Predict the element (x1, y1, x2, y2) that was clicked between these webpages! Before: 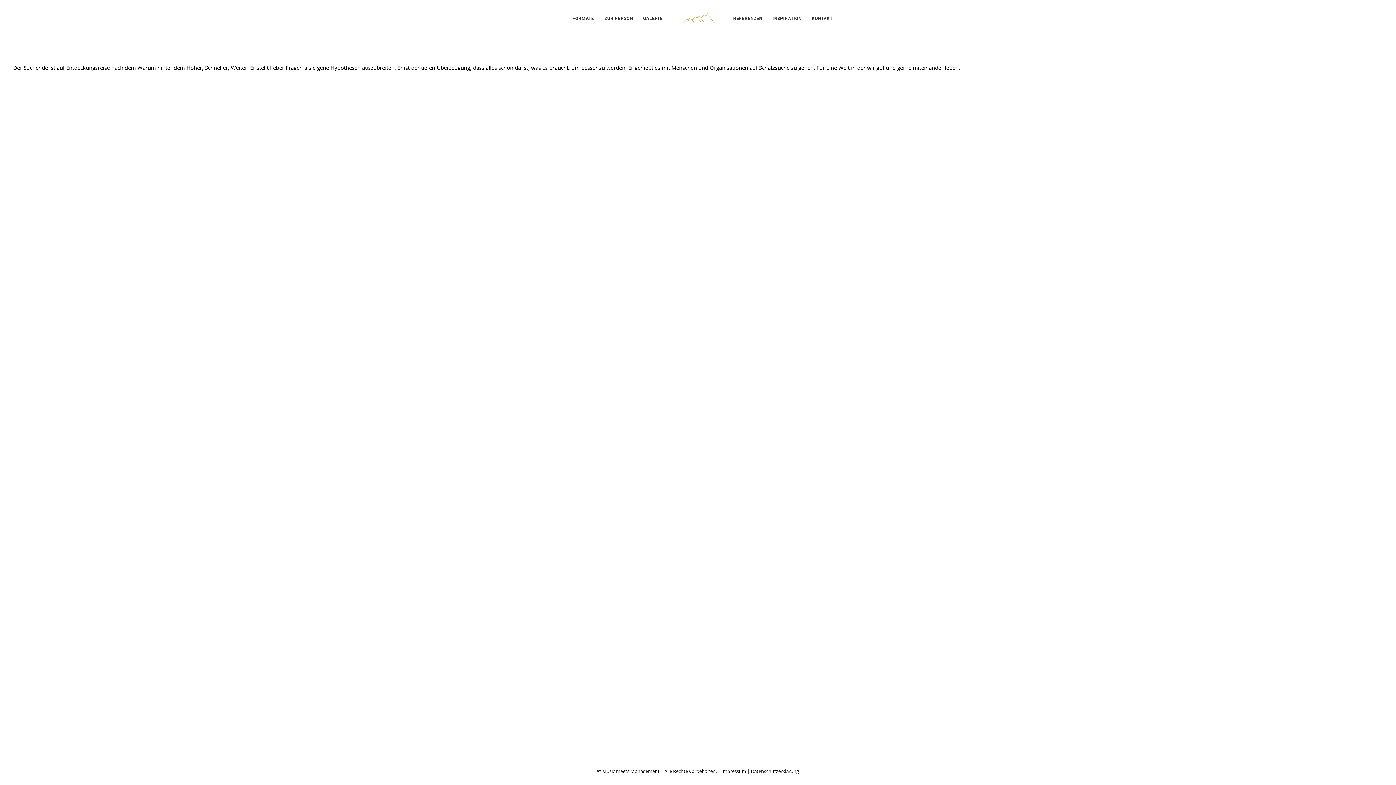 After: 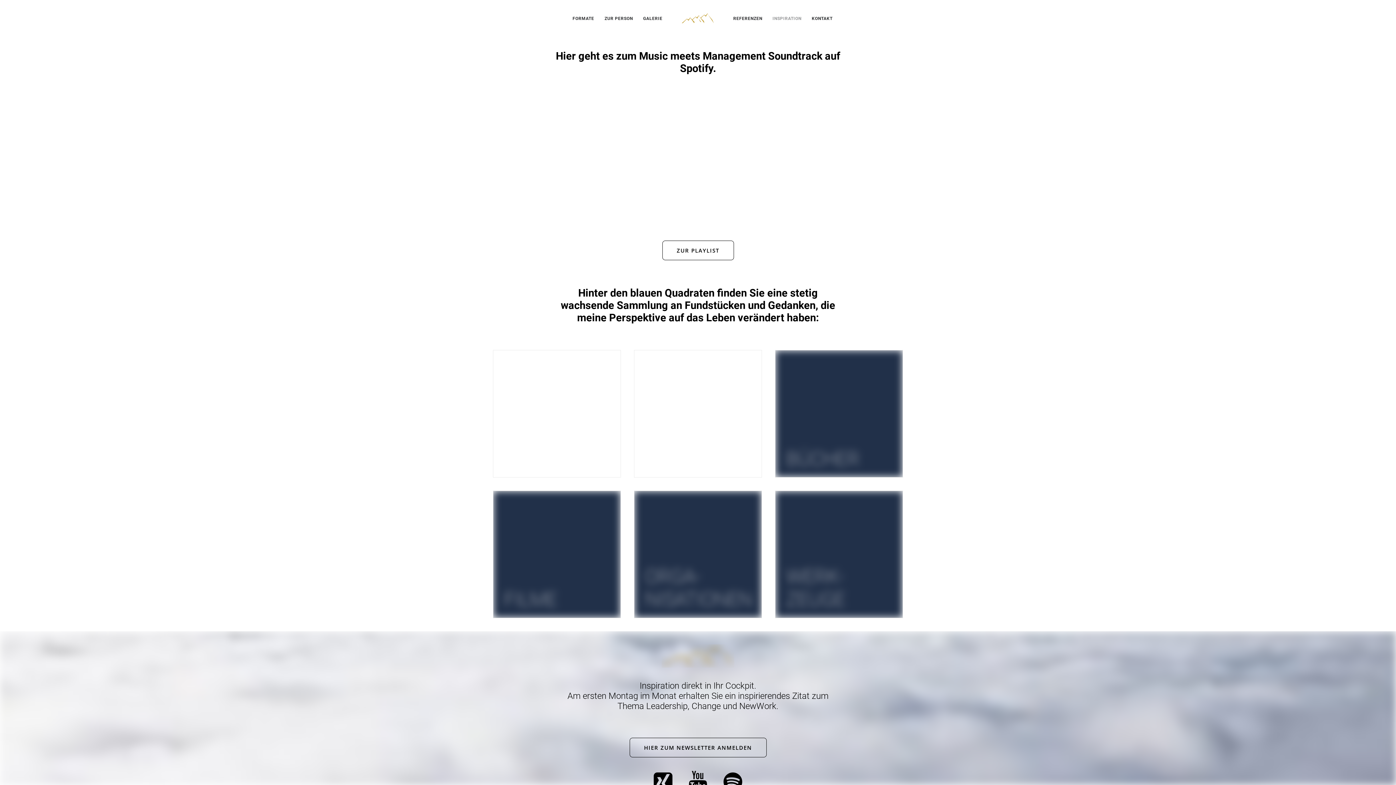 Action: bbox: (767, 0, 806, 37) label: INSPIRATION